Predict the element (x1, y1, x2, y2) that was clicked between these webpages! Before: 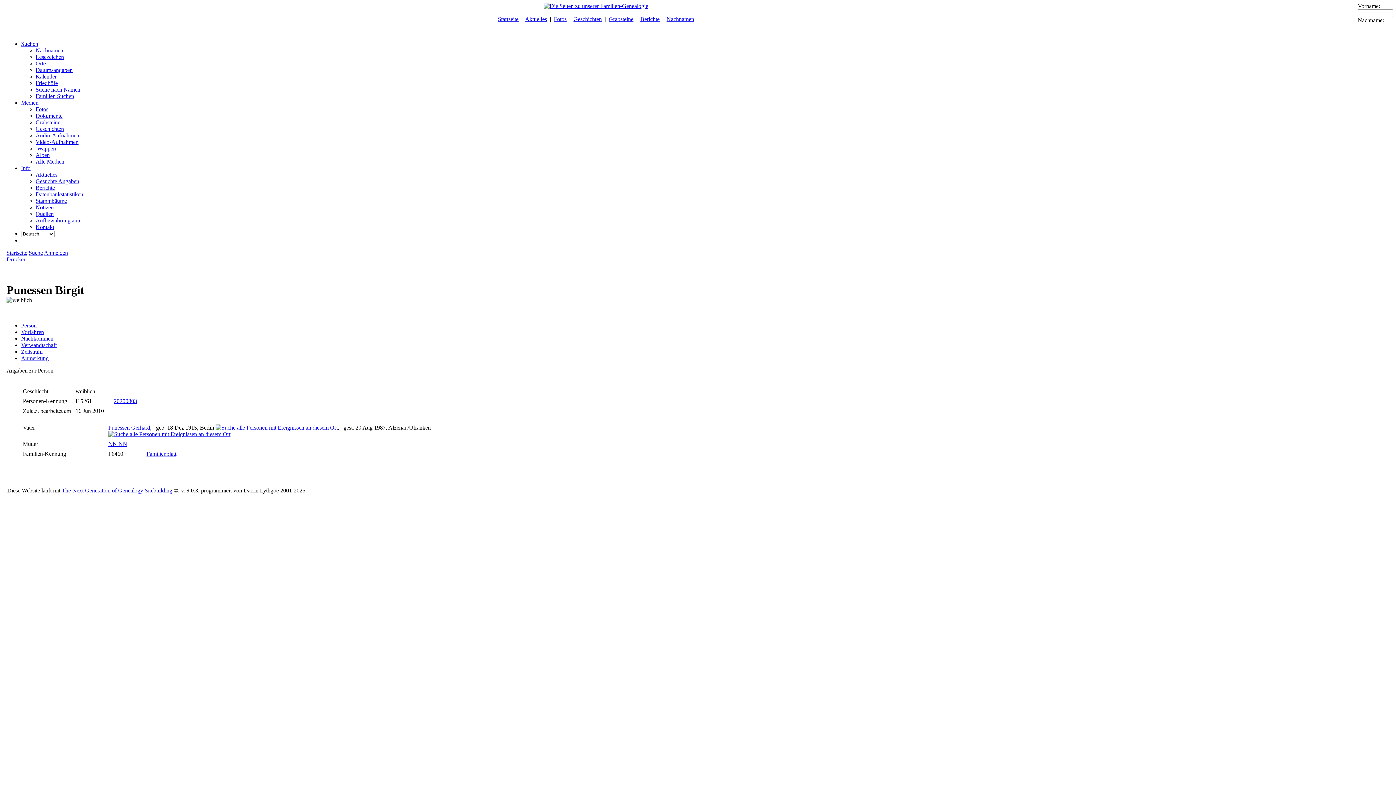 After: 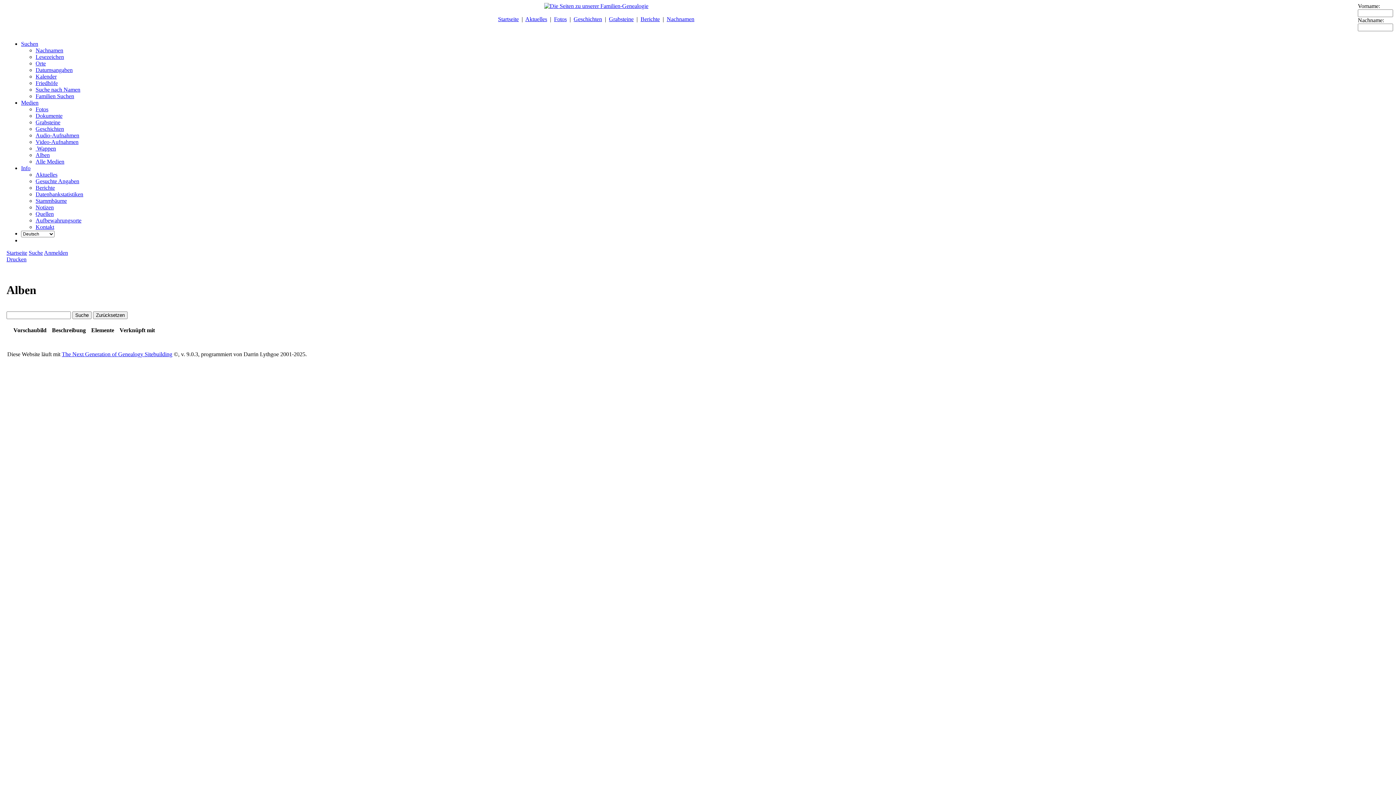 Action: bbox: (35, 152, 49, 158) label: Alben